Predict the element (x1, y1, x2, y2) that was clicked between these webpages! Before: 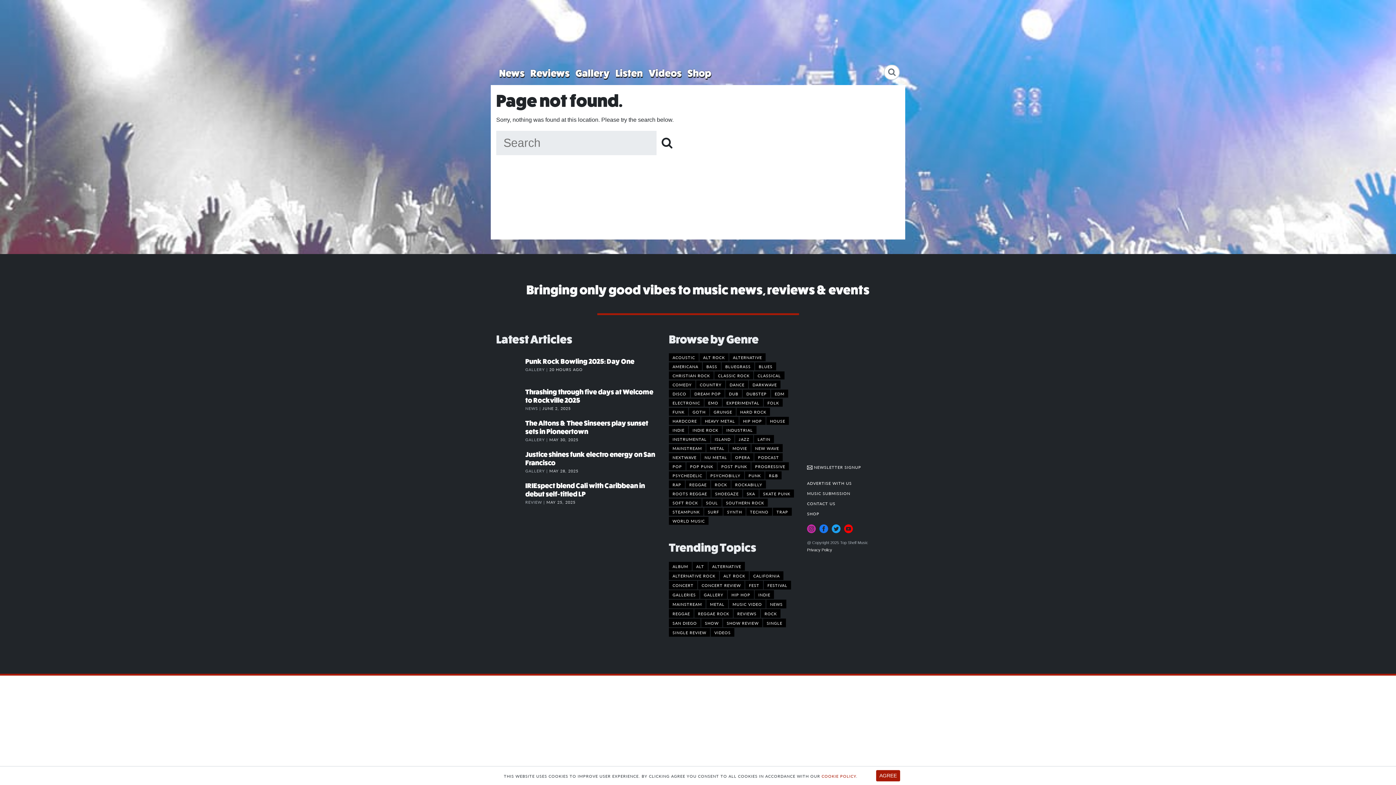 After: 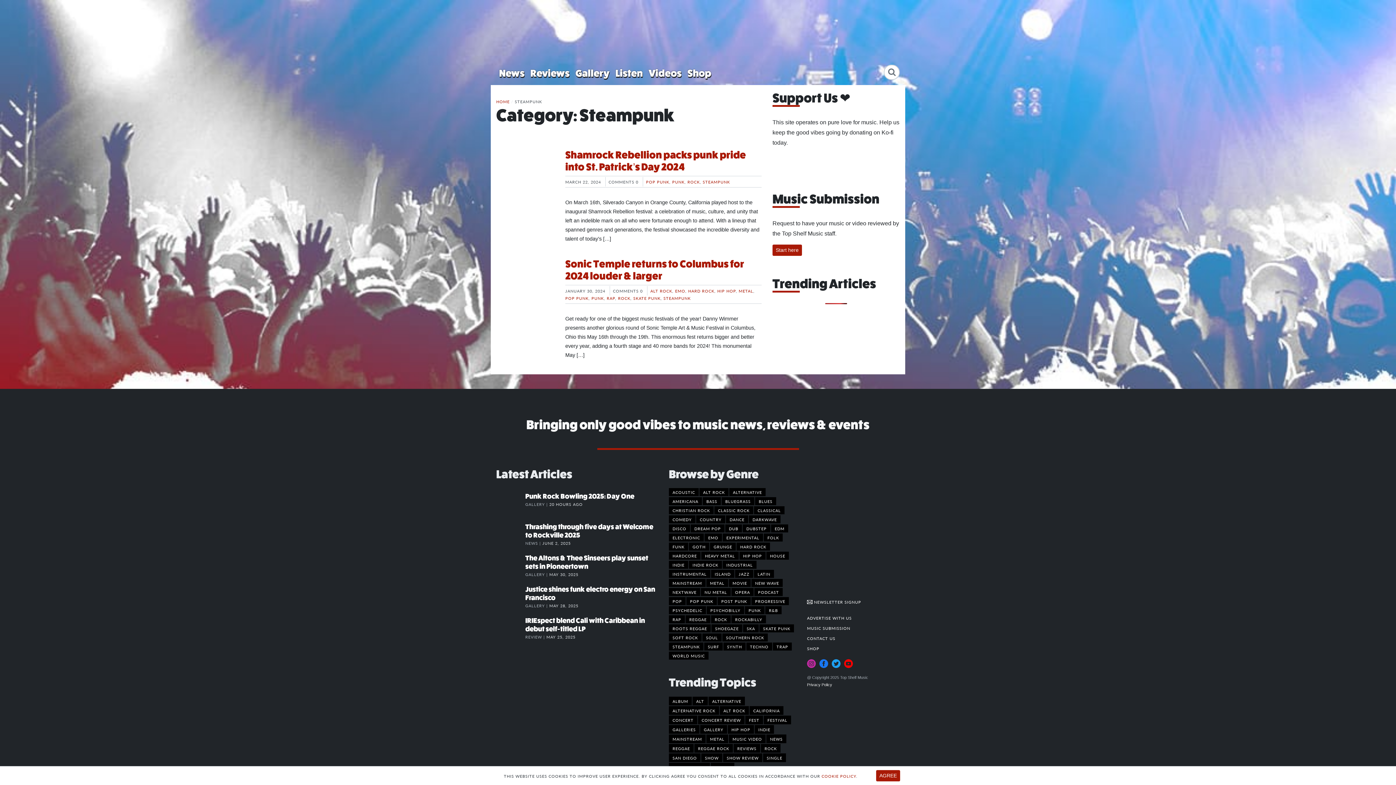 Action: bbox: (669, 508, 703, 516) label: STEAMPUNK